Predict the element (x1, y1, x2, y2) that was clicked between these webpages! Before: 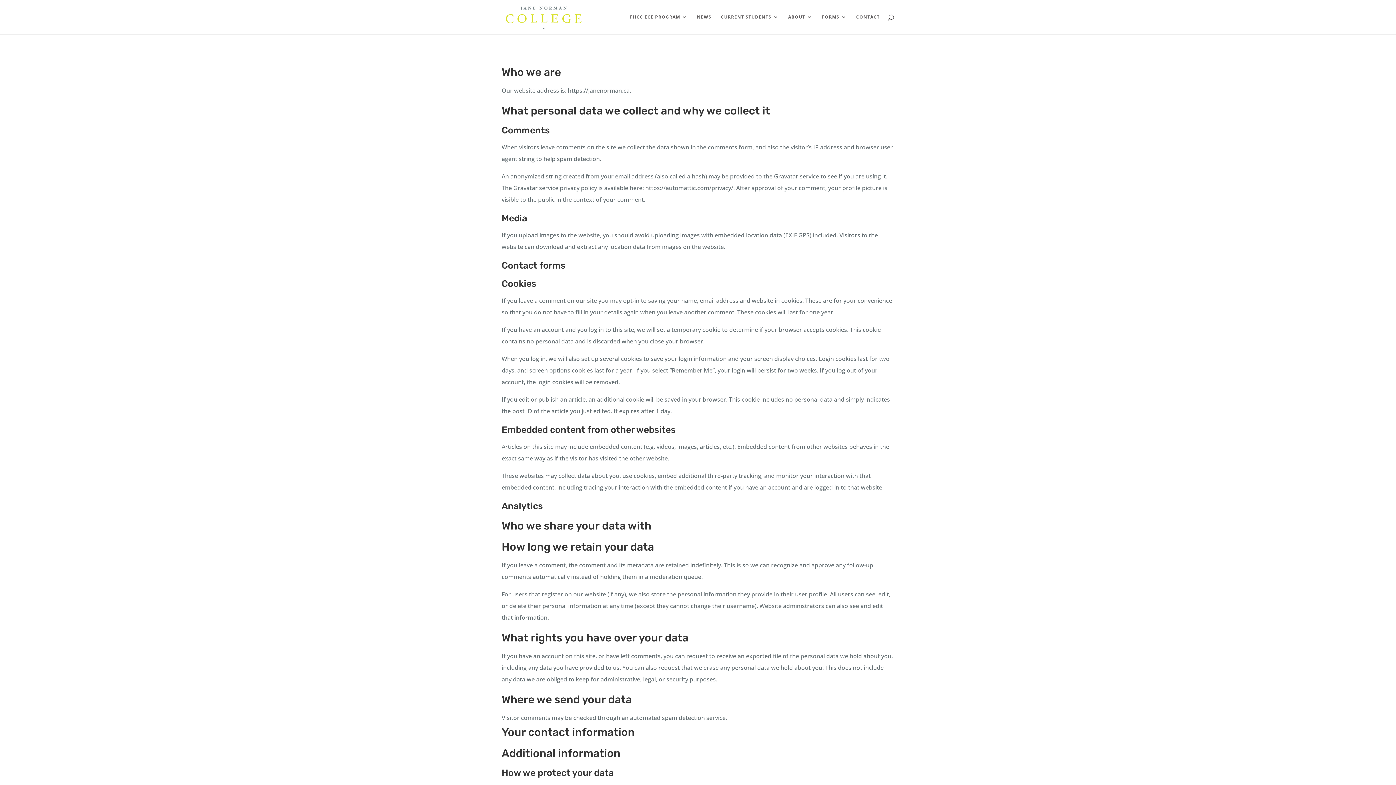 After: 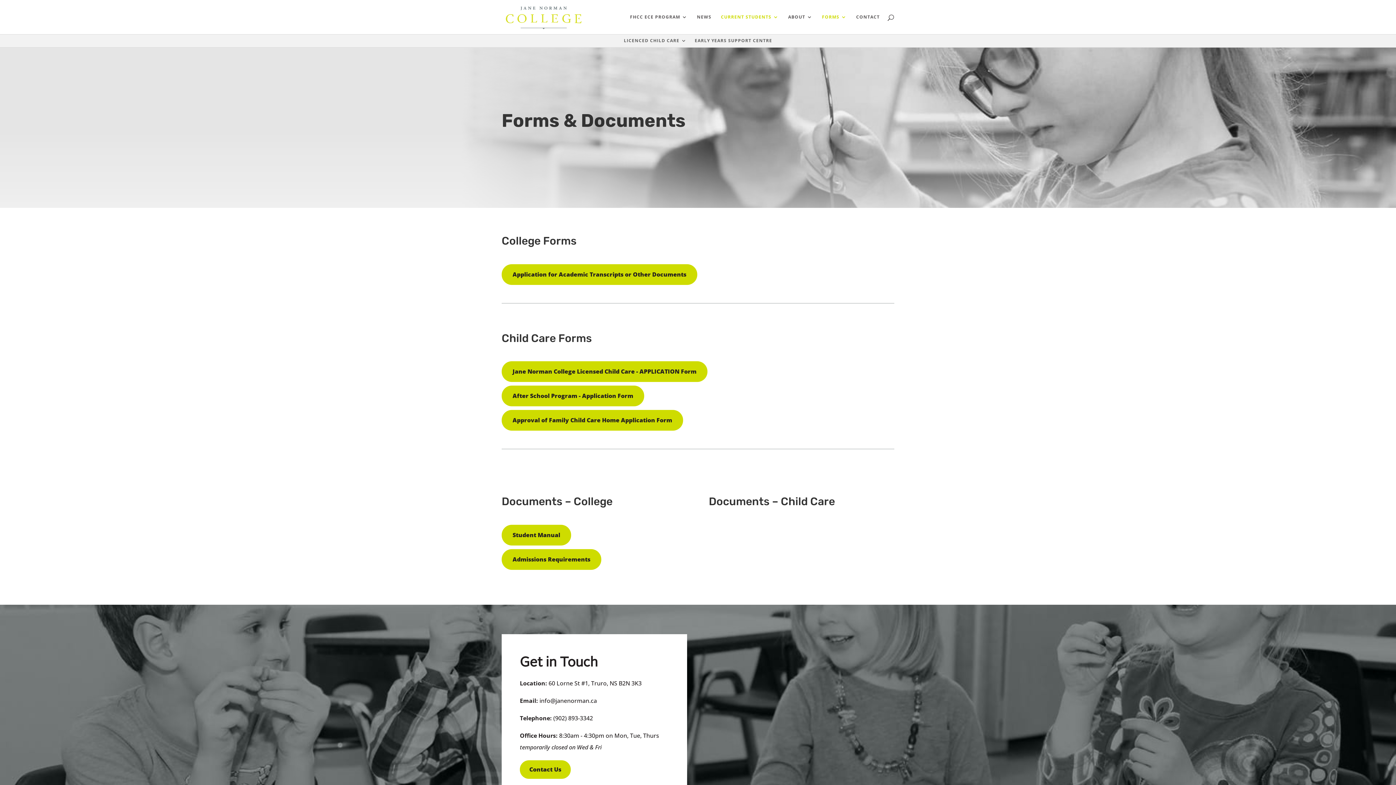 Action: bbox: (822, 14, 846, 34) label: FORMS